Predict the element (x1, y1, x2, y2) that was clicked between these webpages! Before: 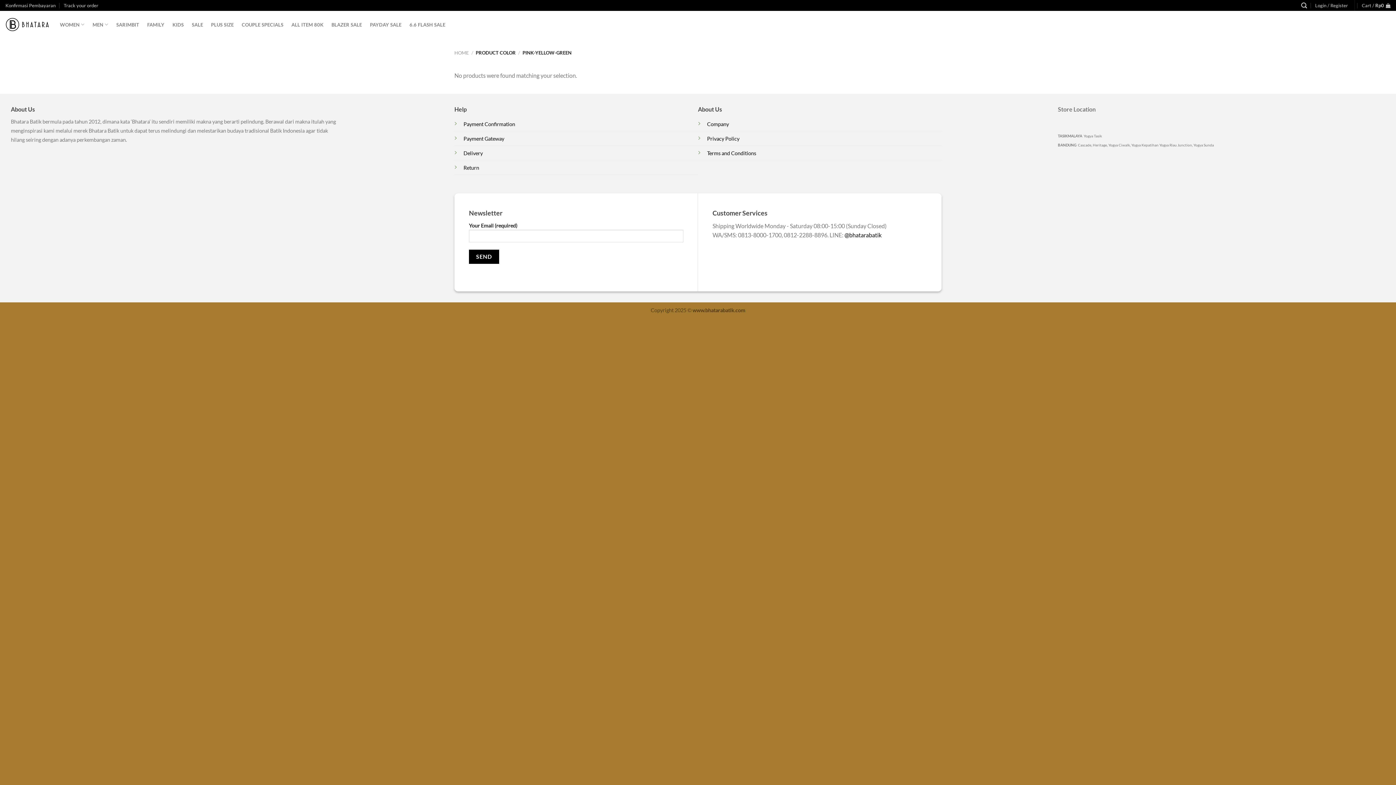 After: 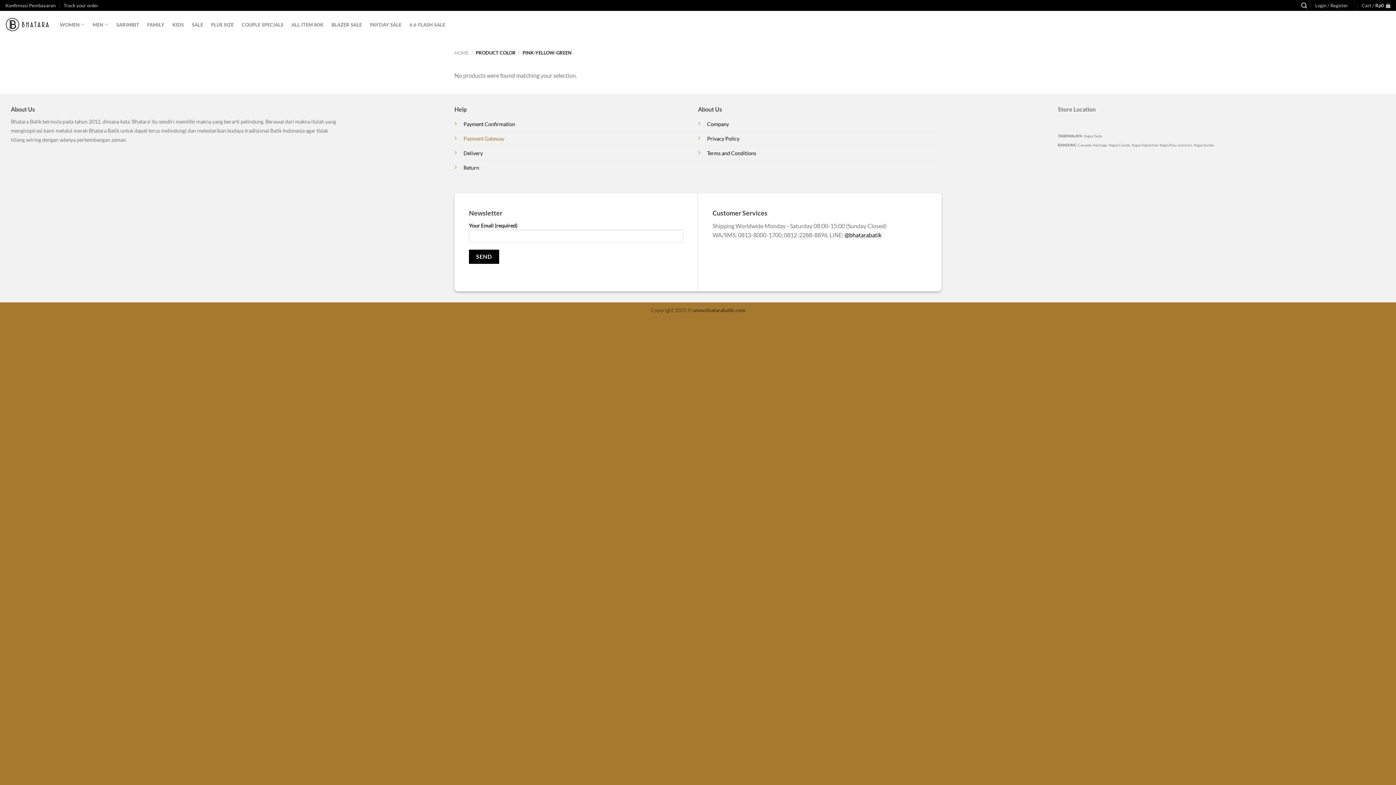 Action: bbox: (463, 135, 504, 141) label: Payment Gateway